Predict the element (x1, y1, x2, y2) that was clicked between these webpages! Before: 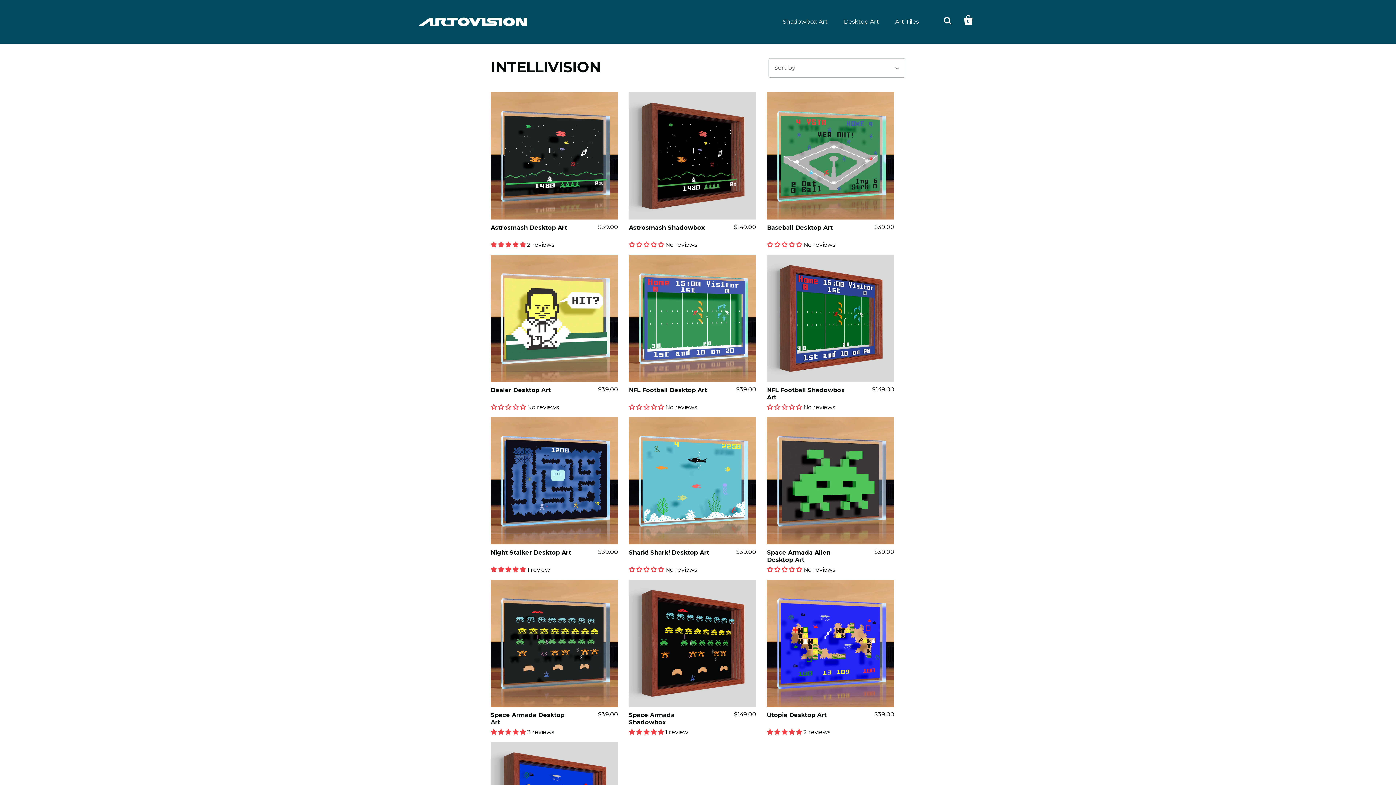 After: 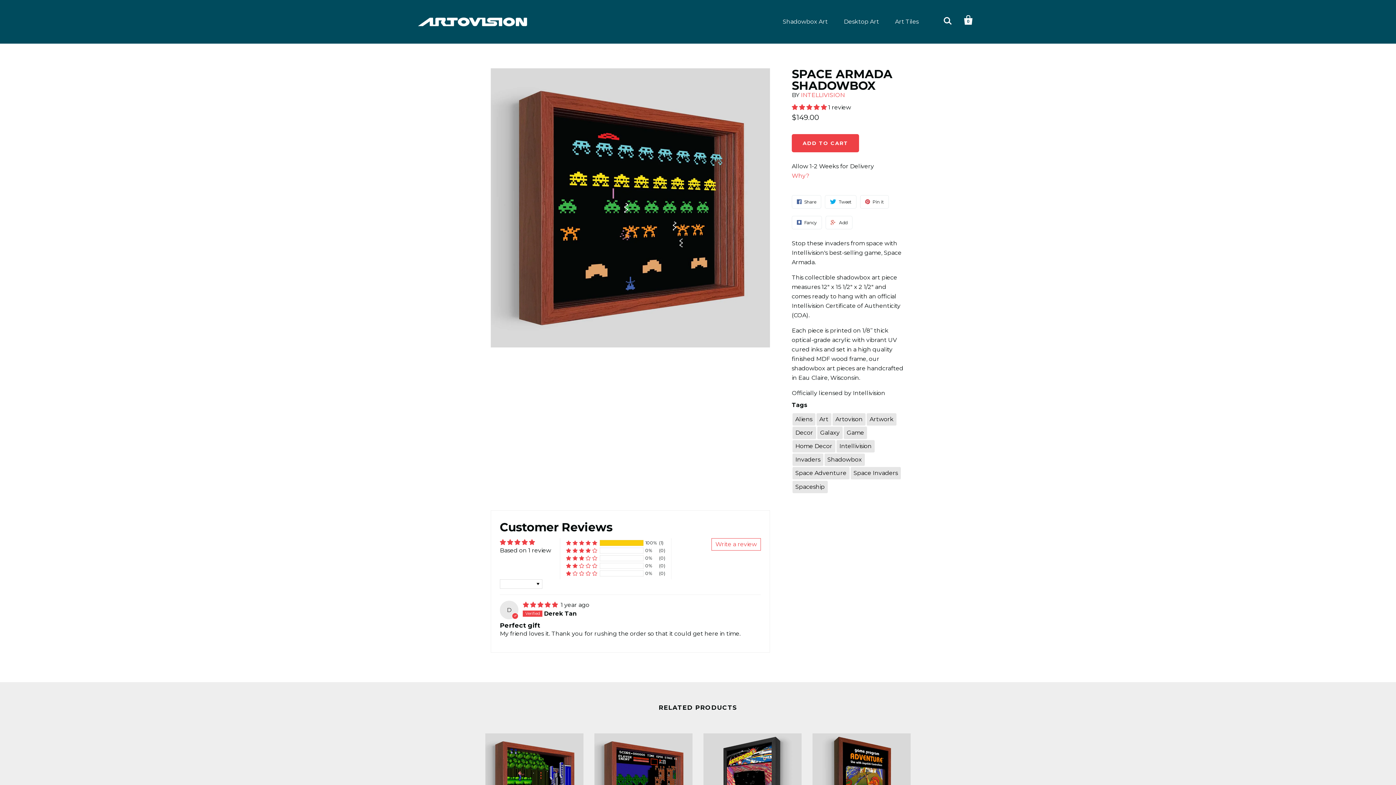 Action: bbox: (629, 711, 674, 726) label: Space Armada Shadowbox